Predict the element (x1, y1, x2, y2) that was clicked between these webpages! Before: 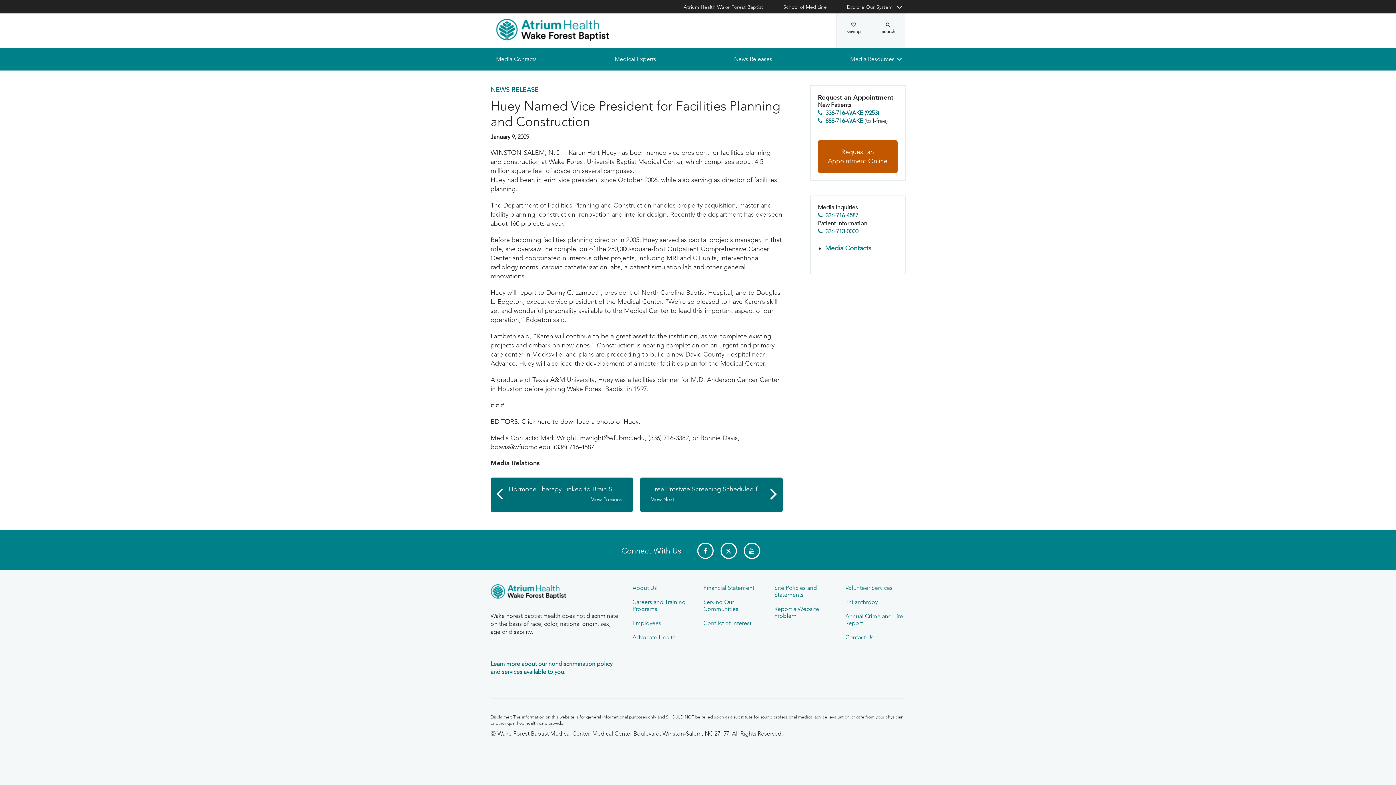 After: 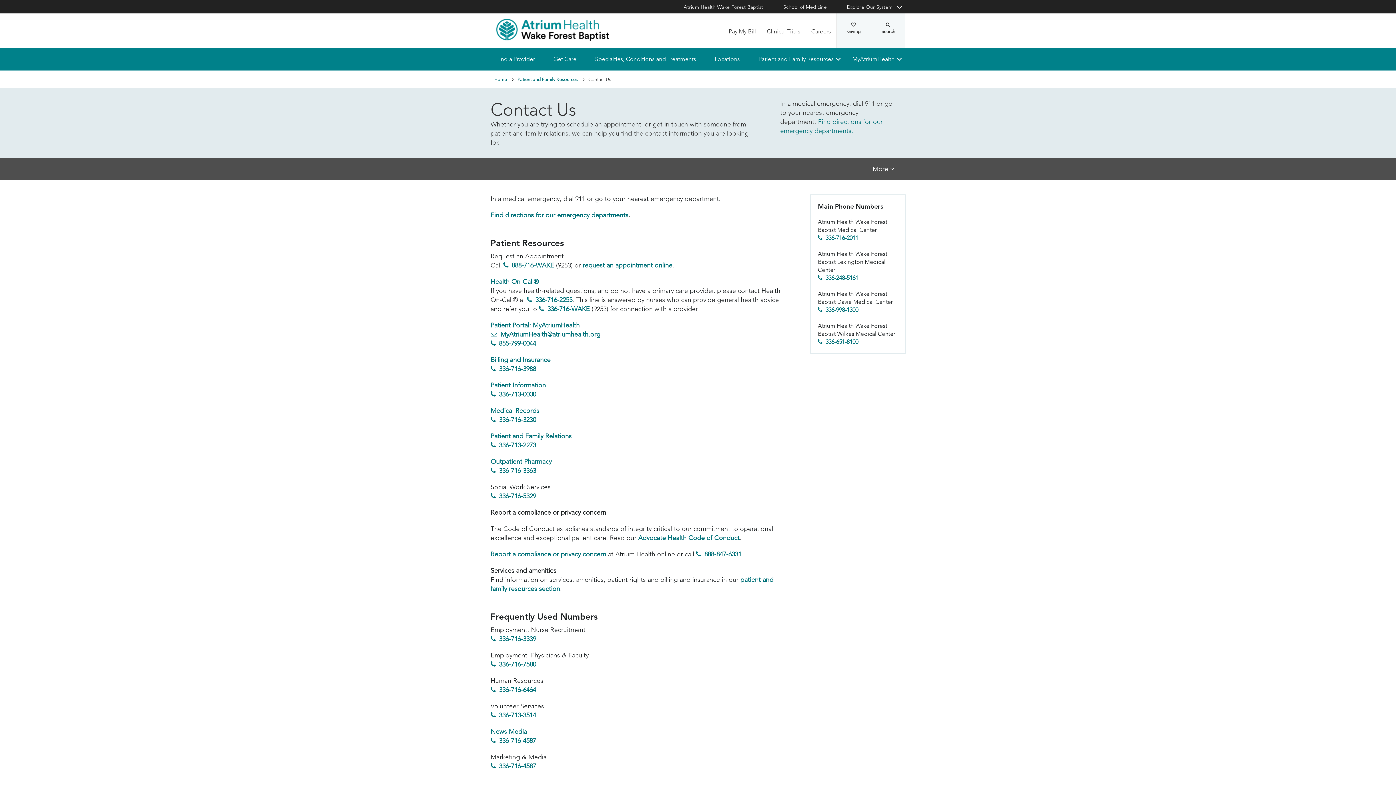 Action: bbox: (845, 634, 873, 641) label: Contact Us